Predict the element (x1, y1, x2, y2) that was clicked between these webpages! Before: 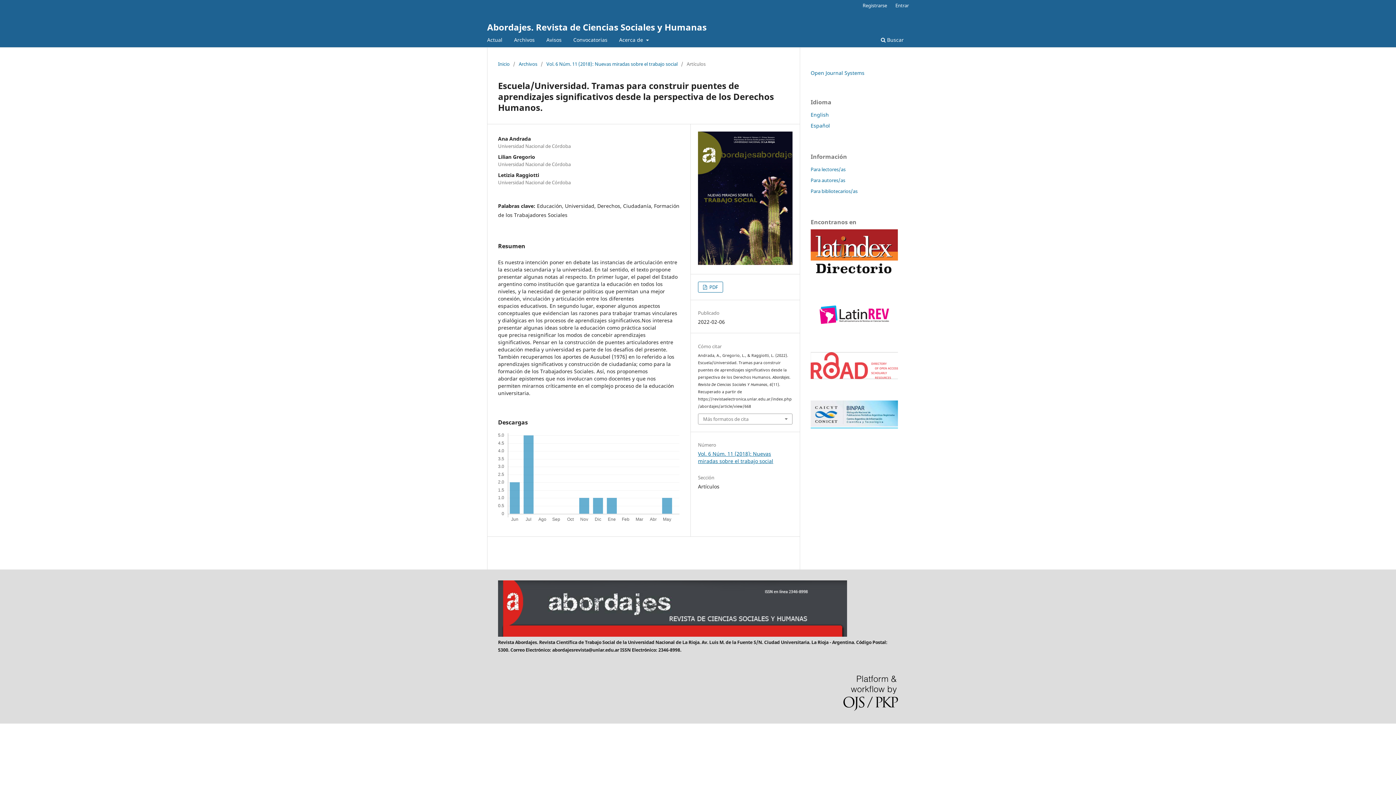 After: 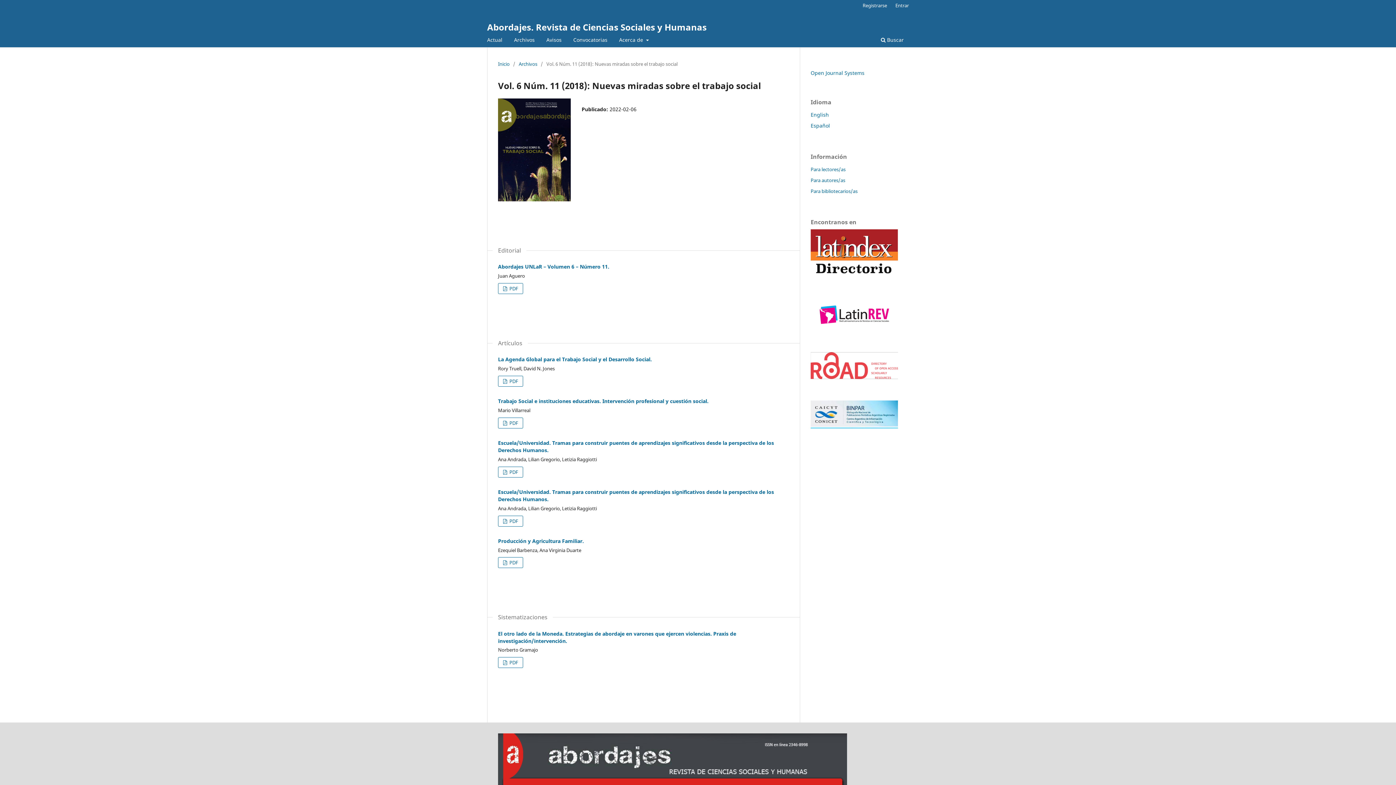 Action: bbox: (698, 259, 792, 266)